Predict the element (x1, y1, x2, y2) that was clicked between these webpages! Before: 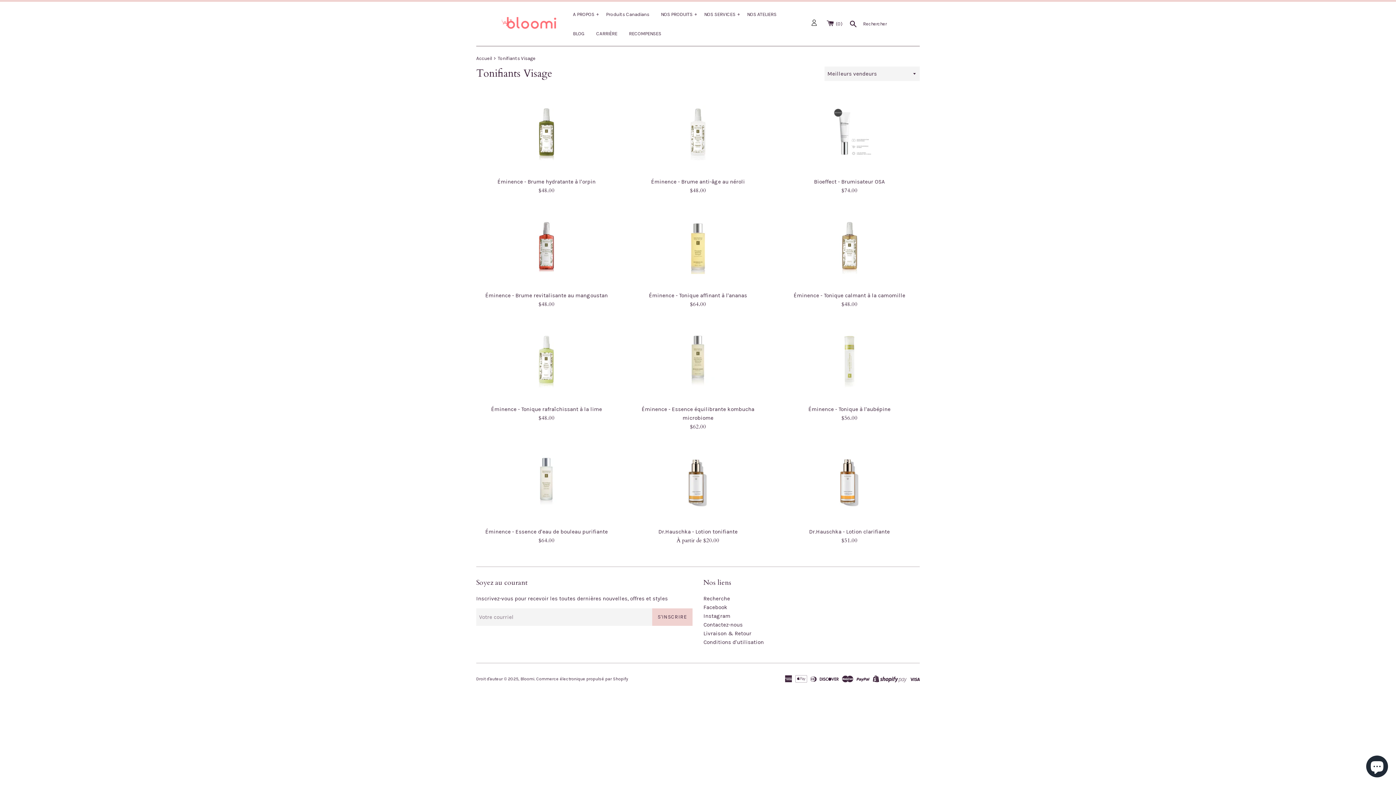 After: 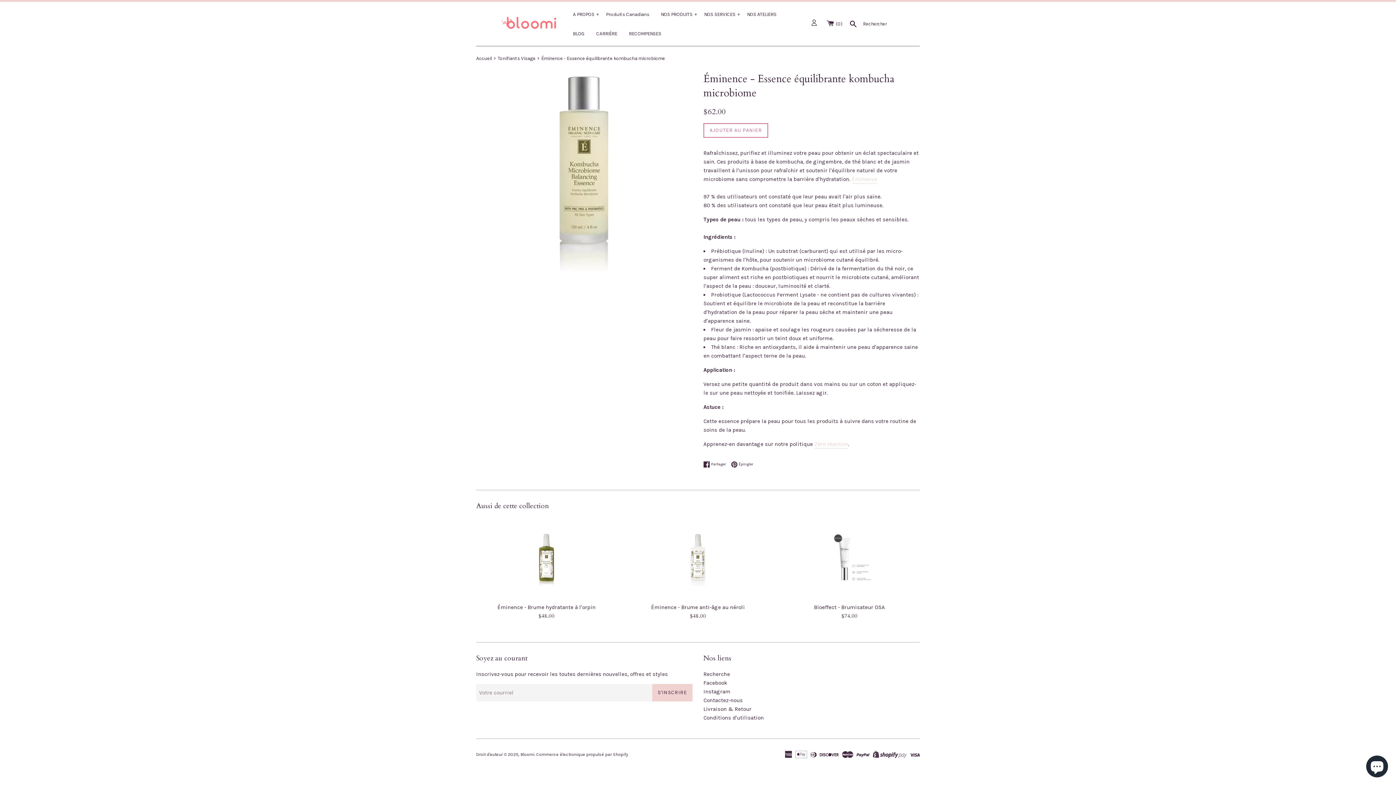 Action: bbox: (627, 319, 768, 401)